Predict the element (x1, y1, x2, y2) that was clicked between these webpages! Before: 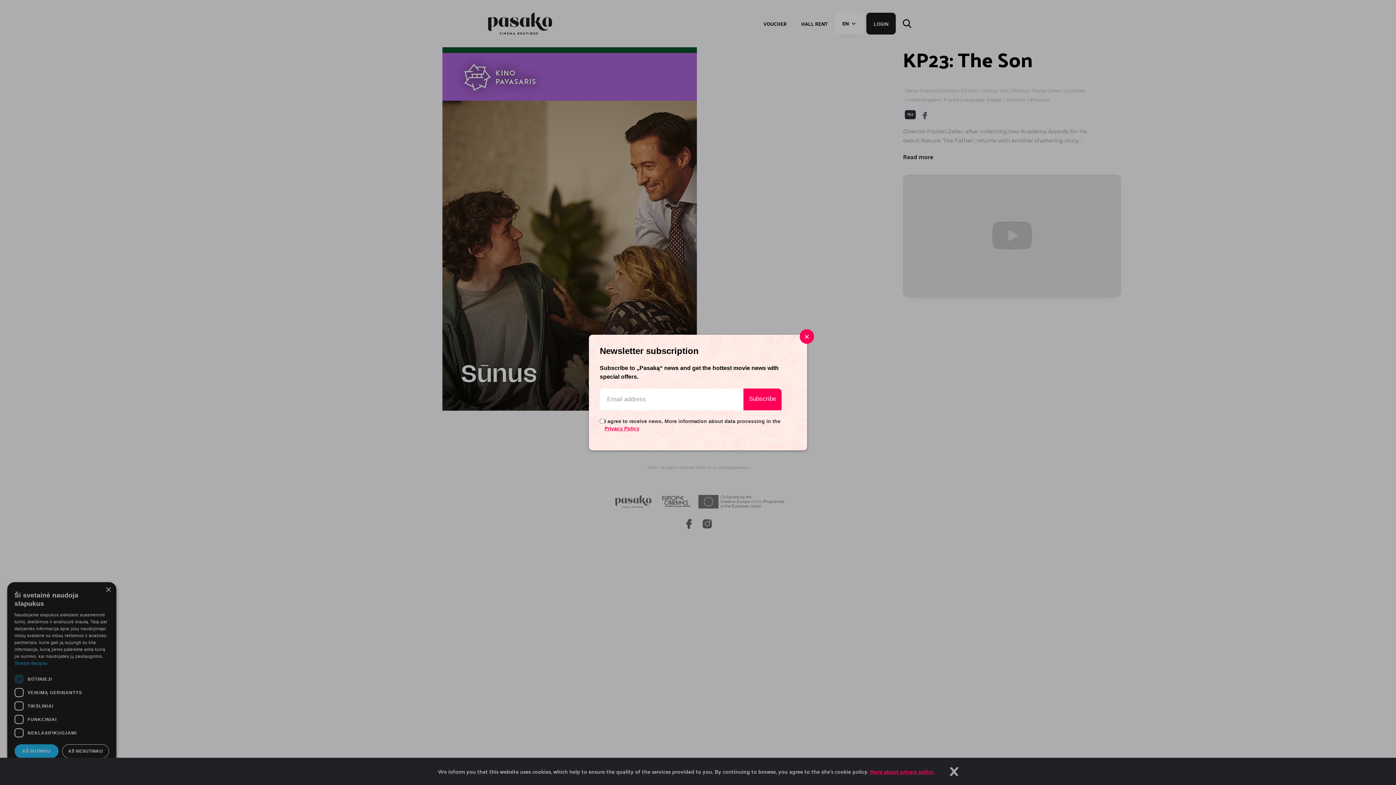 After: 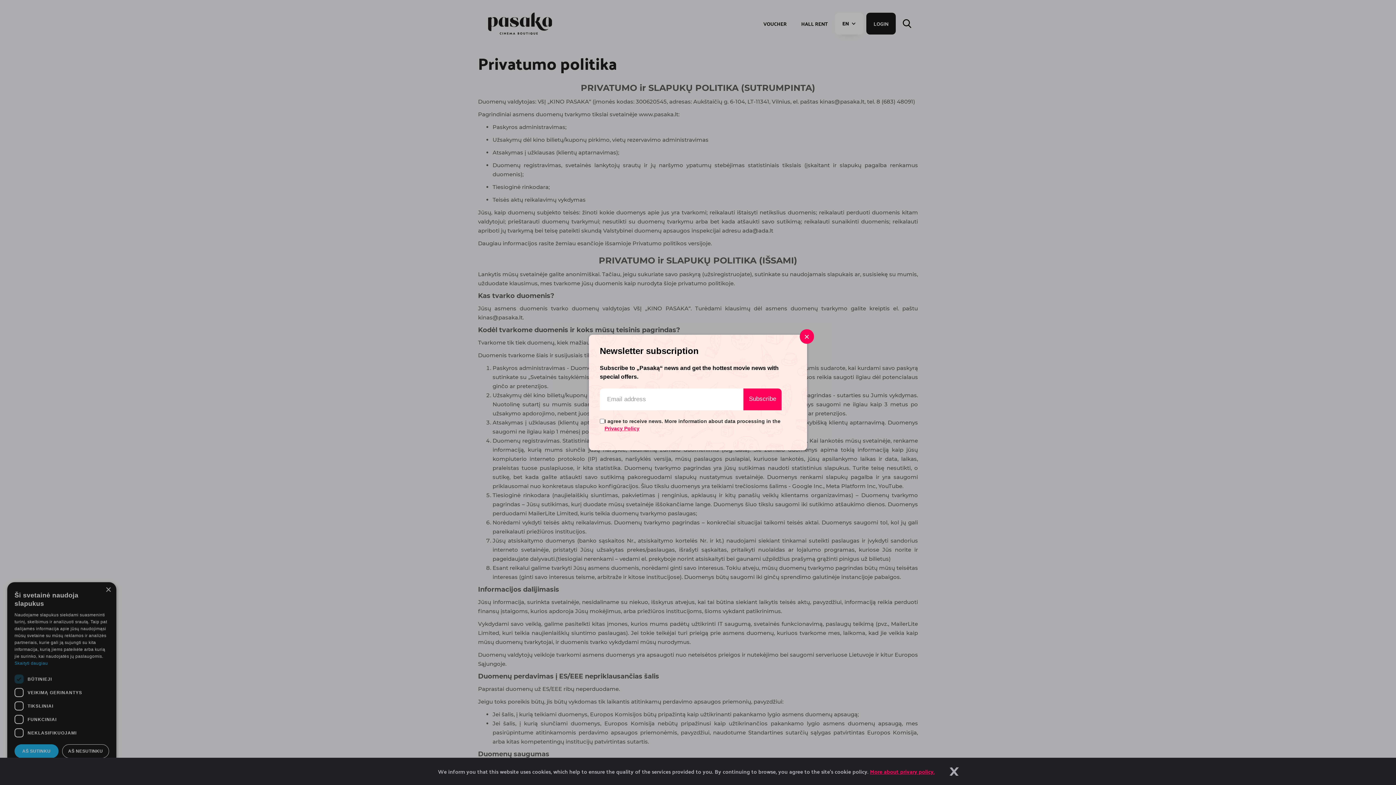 Action: label: Privacy Policy bbox: (595, 429, 633, 435)